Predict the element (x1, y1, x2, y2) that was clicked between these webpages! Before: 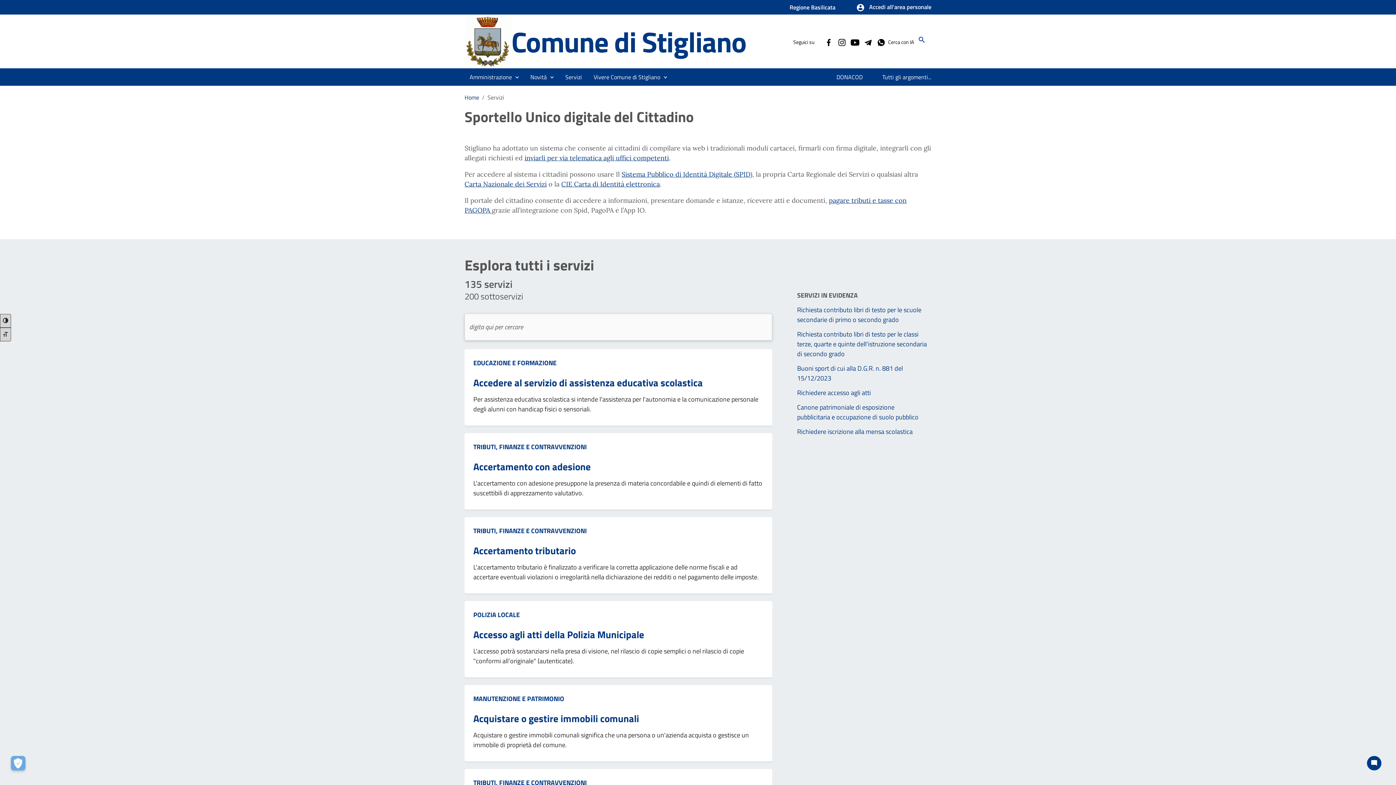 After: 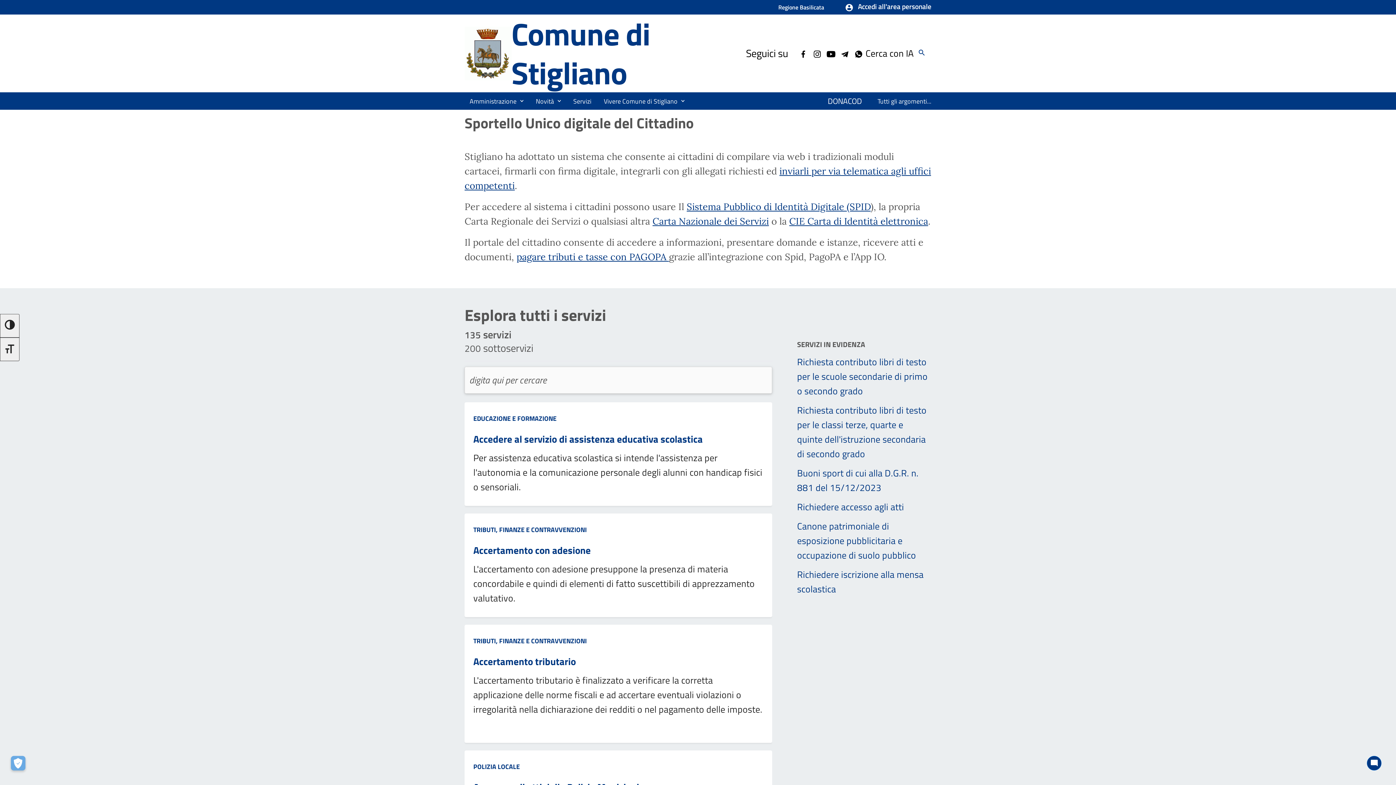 Action: bbox: (0, 327, 11, 341)